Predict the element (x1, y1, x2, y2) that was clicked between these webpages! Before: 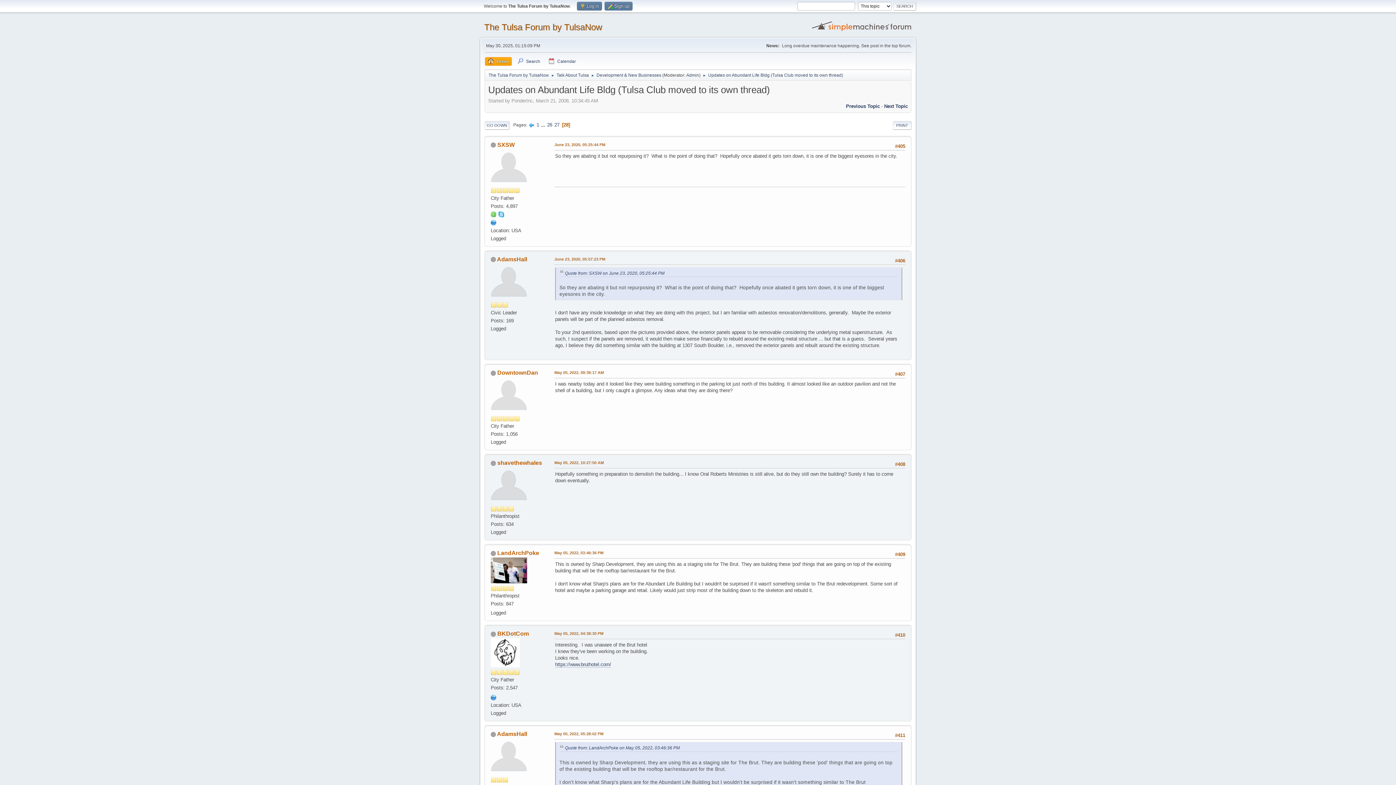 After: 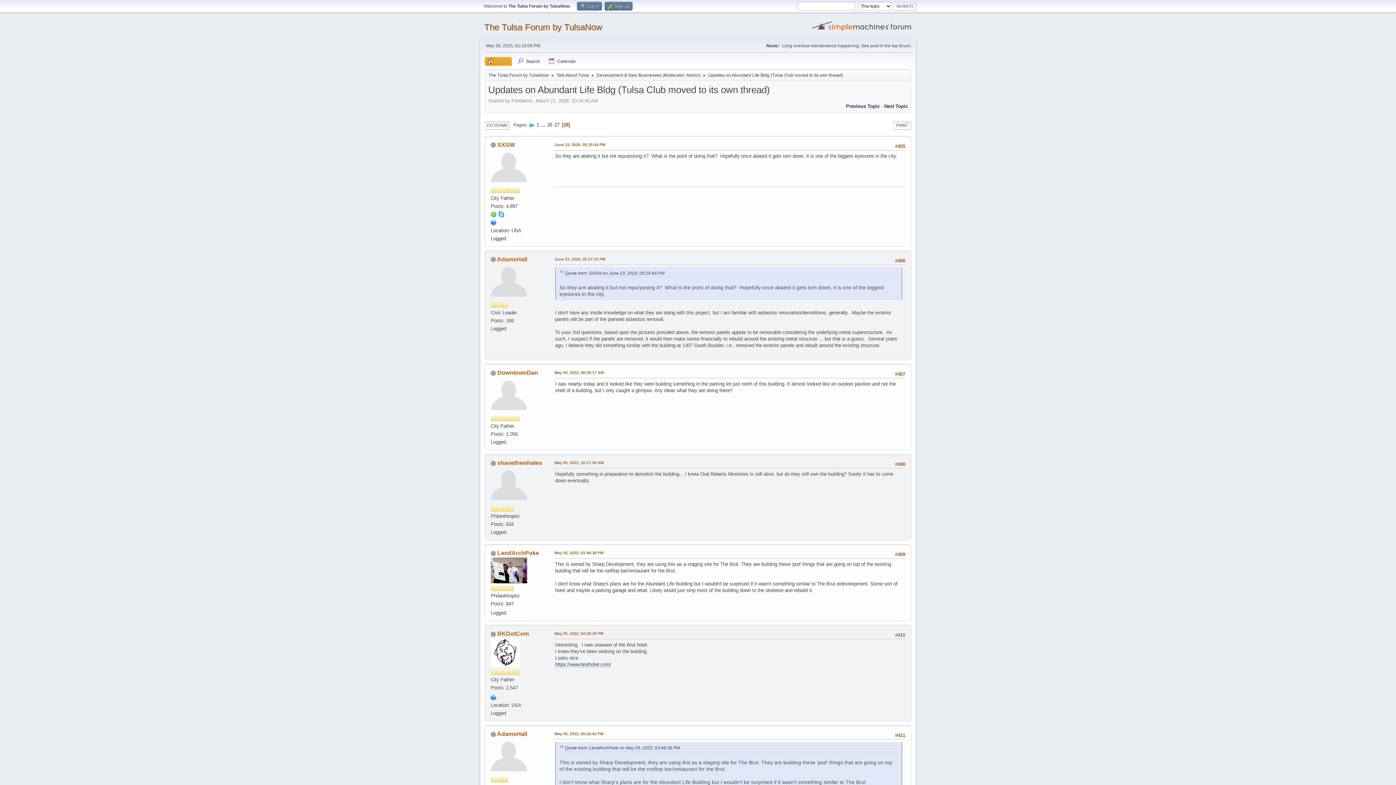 Action: bbox: (490, 211, 496, 216)